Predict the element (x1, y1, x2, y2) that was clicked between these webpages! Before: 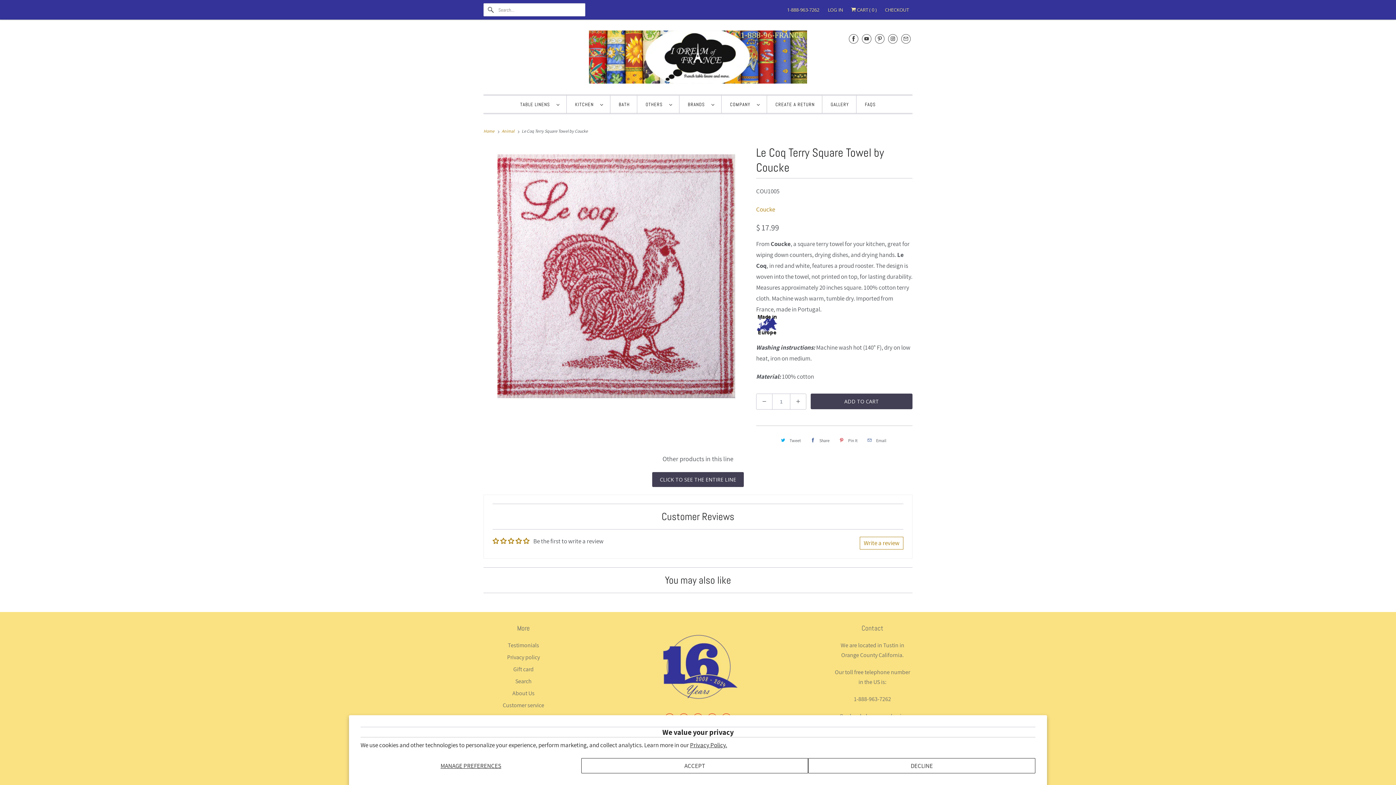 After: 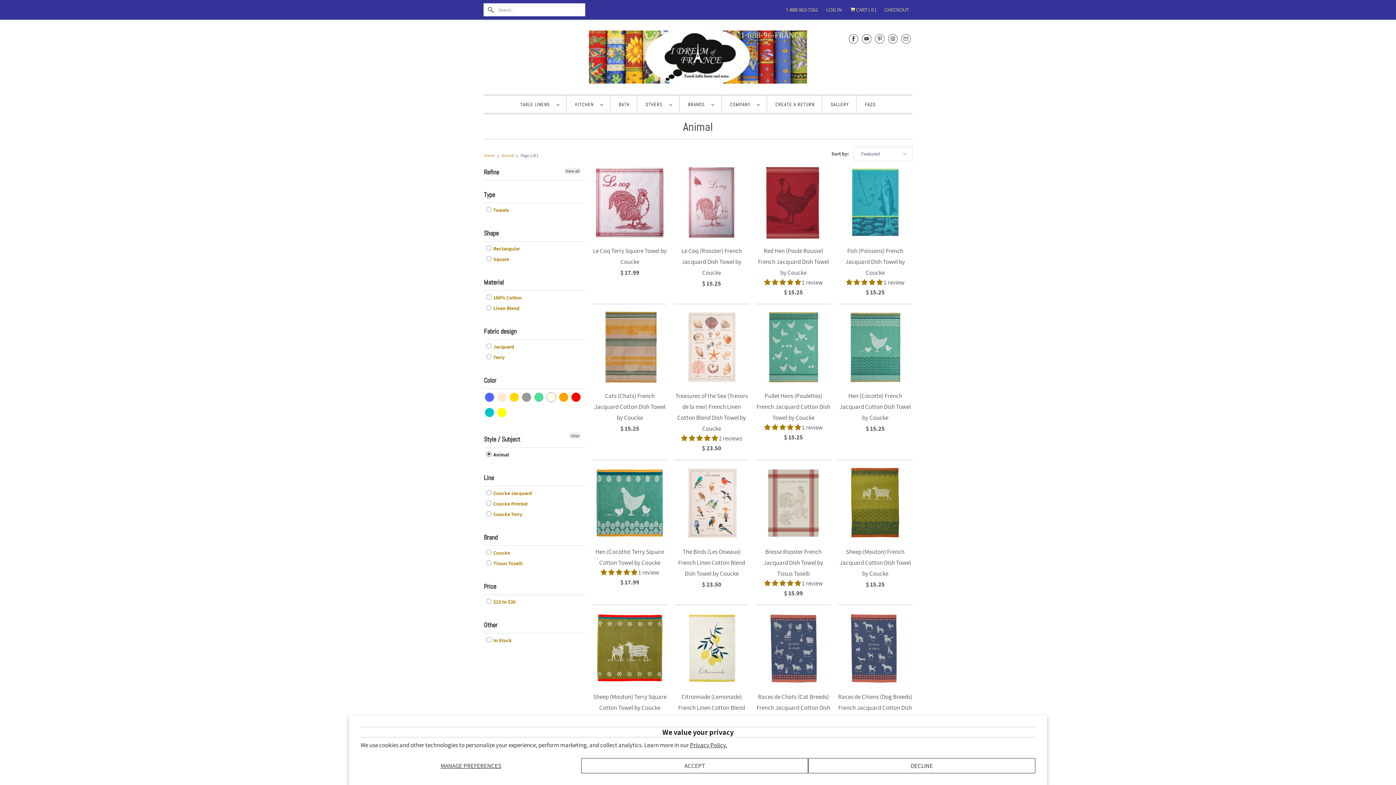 Action: bbox: (501, 128, 516, 133) label: Animal 